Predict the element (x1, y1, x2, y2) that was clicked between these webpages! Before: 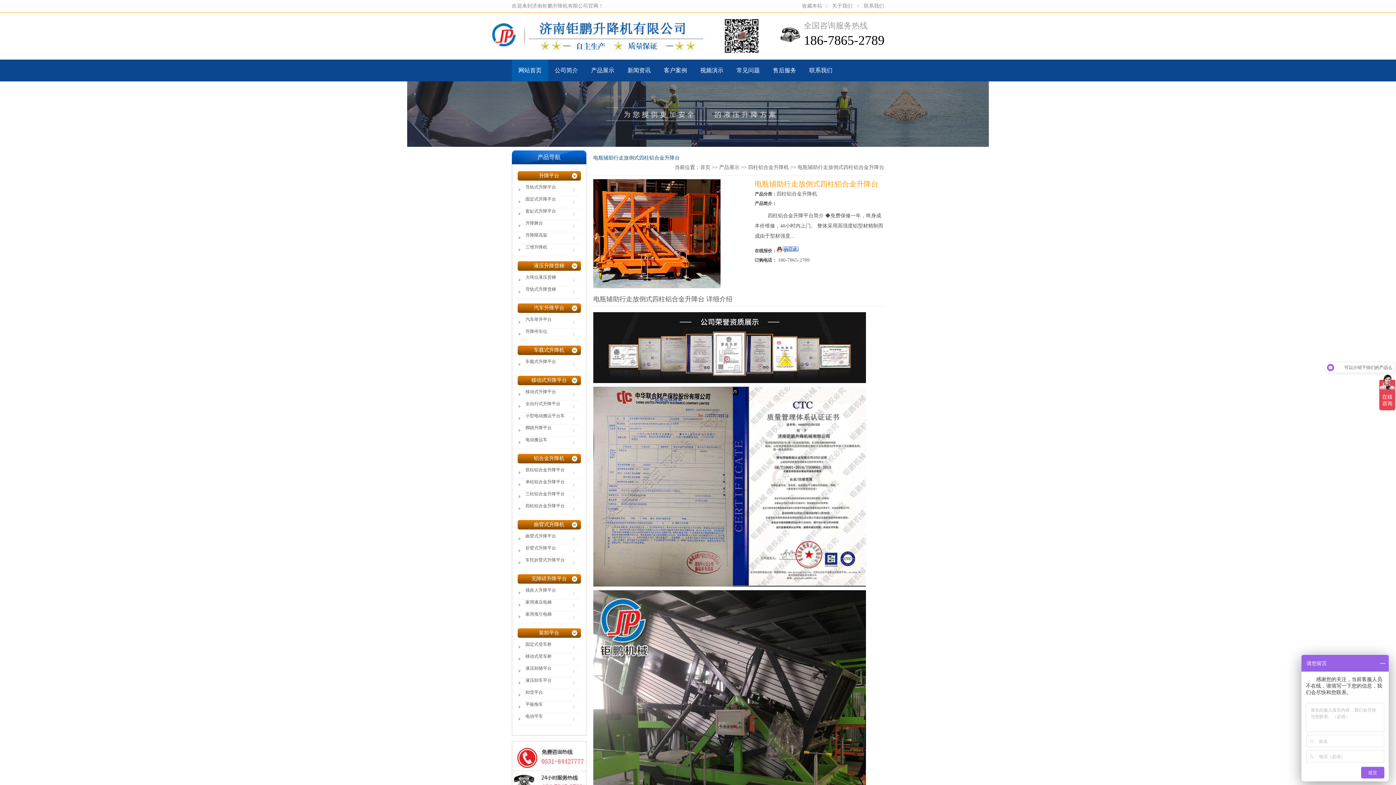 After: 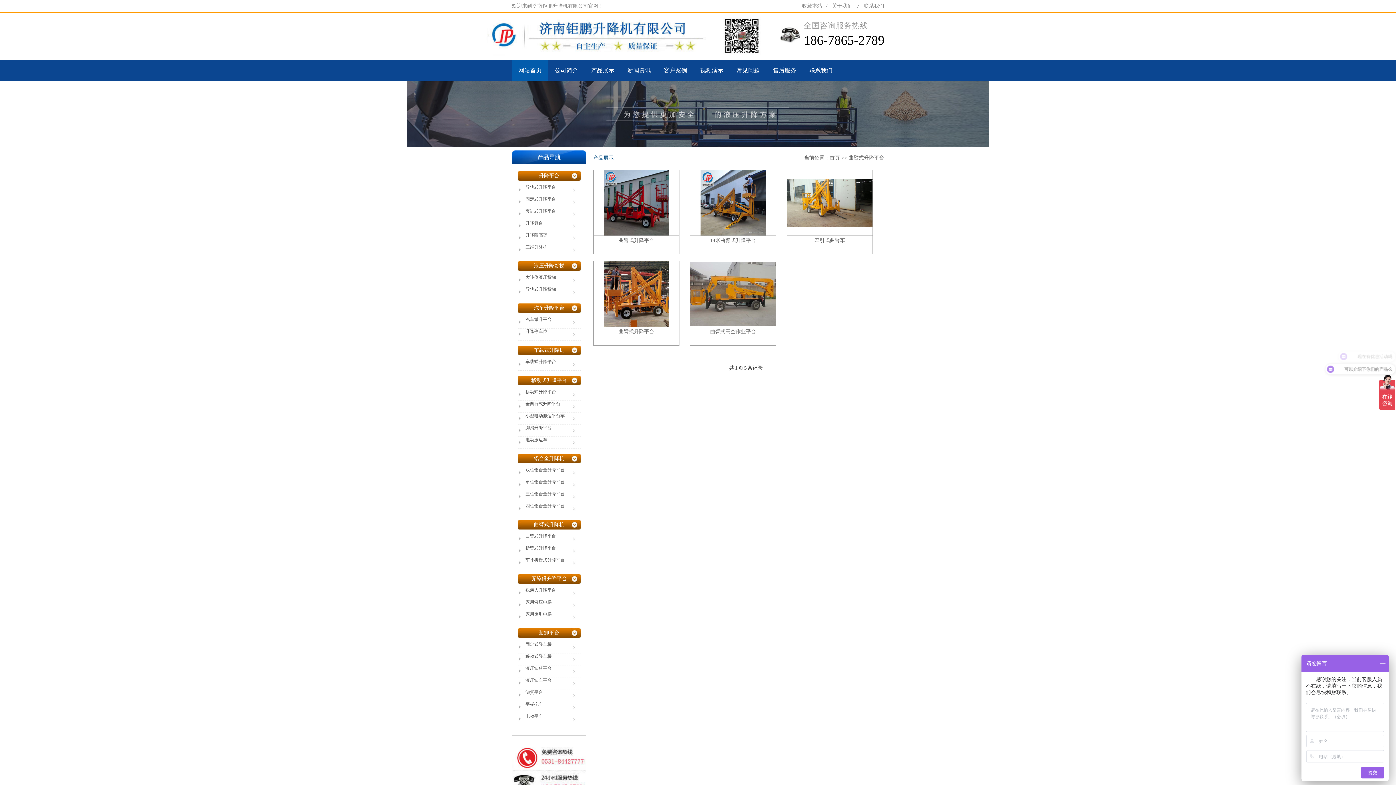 Action: label: 曲臂式升降平台 bbox: (517, 533, 580, 545)